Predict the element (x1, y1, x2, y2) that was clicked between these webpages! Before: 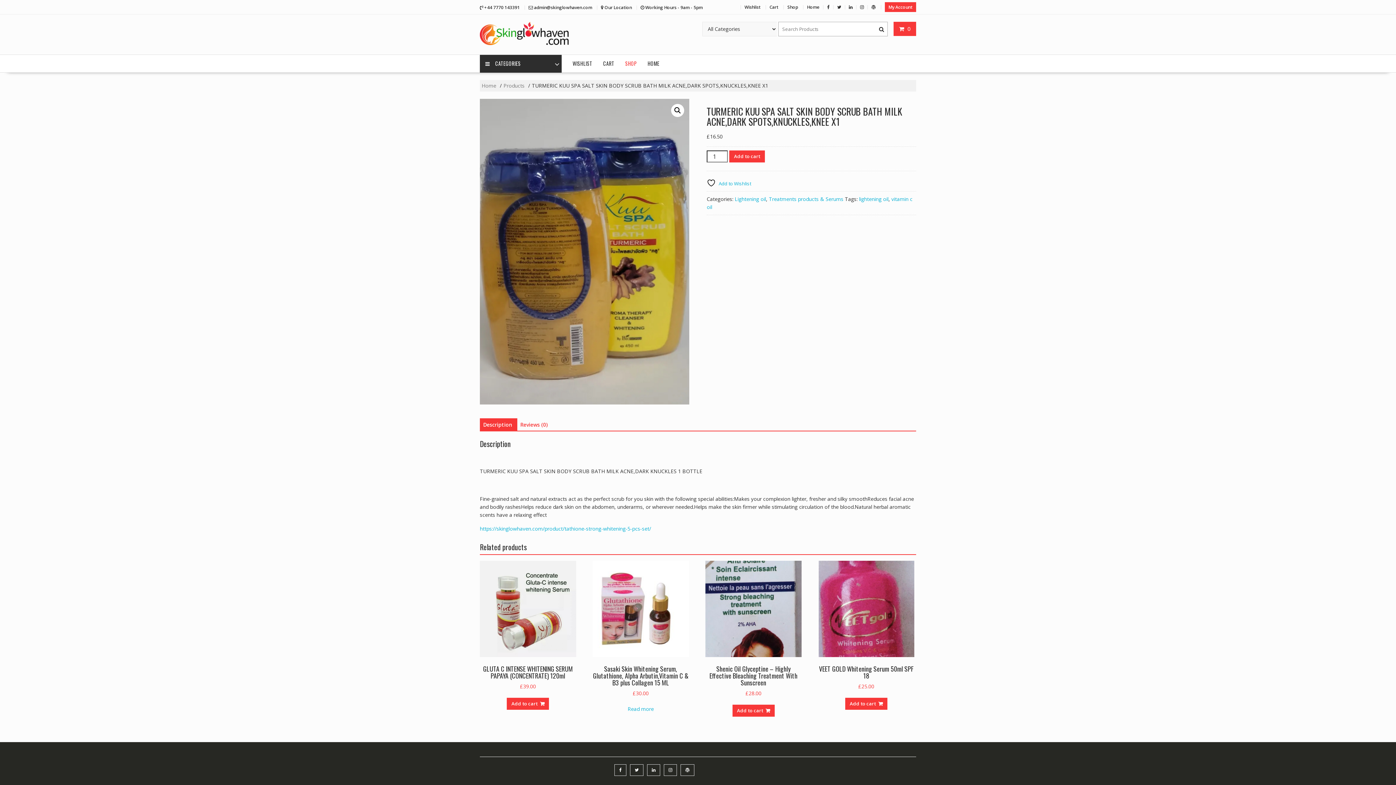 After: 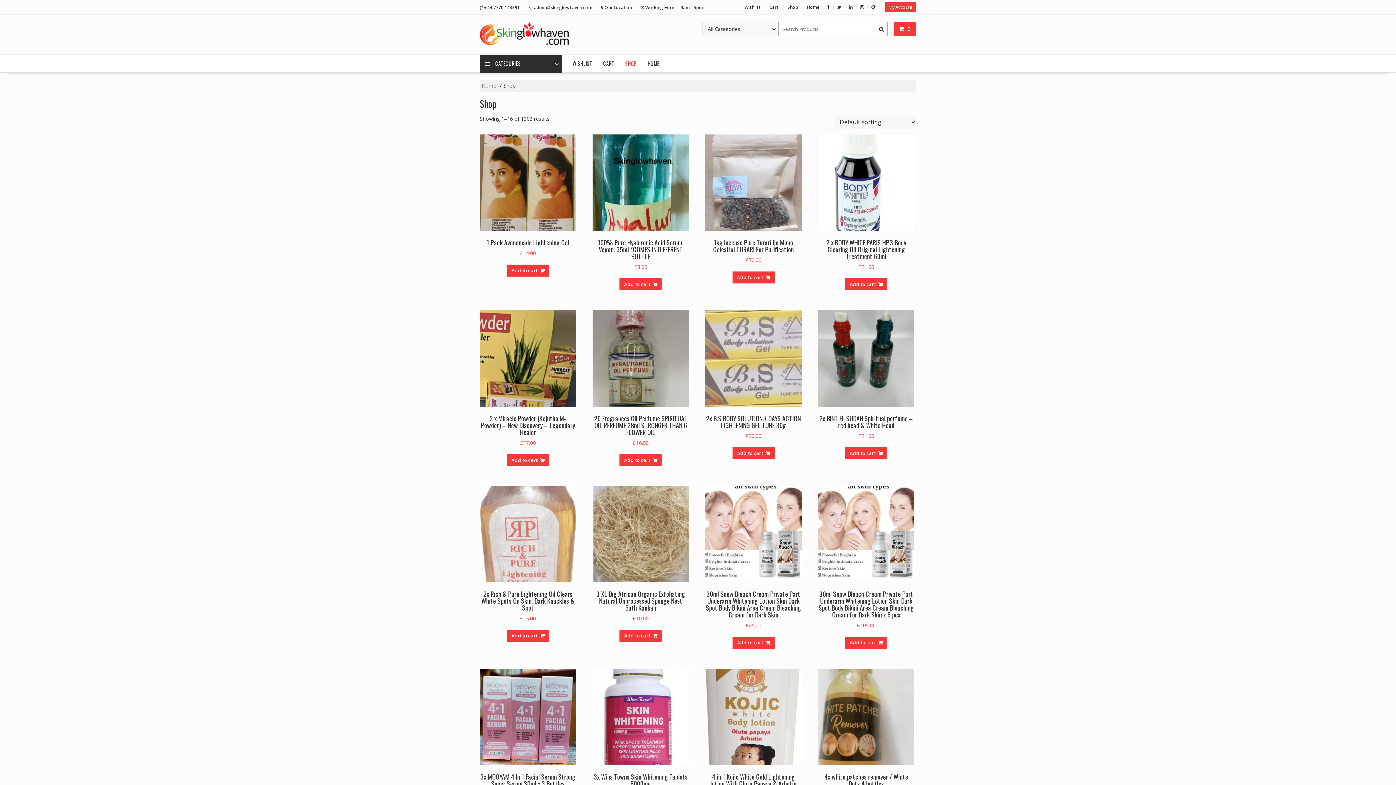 Action: label: Products bbox: (503, 82, 524, 89)